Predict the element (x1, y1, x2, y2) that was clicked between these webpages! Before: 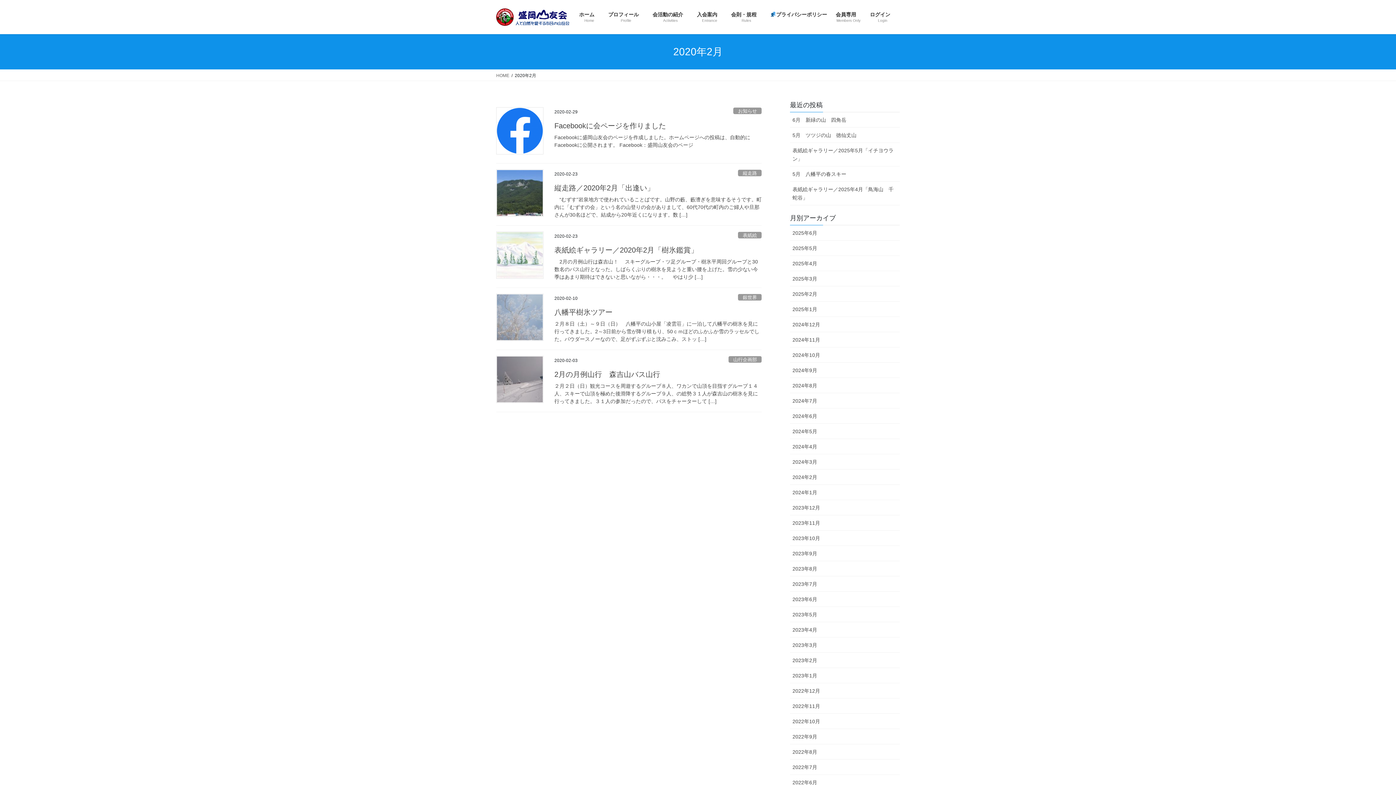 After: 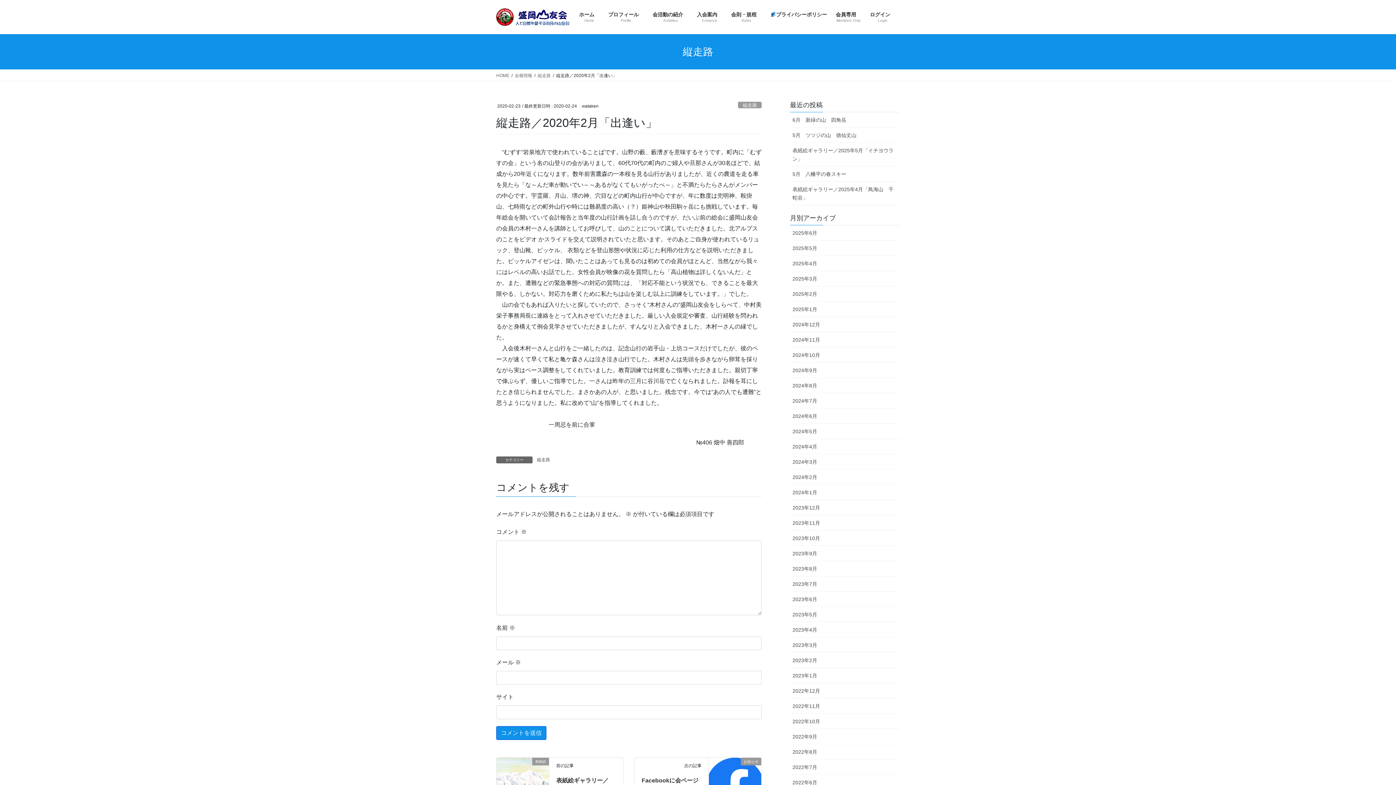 Action: bbox: (496, 169, 543, 216)